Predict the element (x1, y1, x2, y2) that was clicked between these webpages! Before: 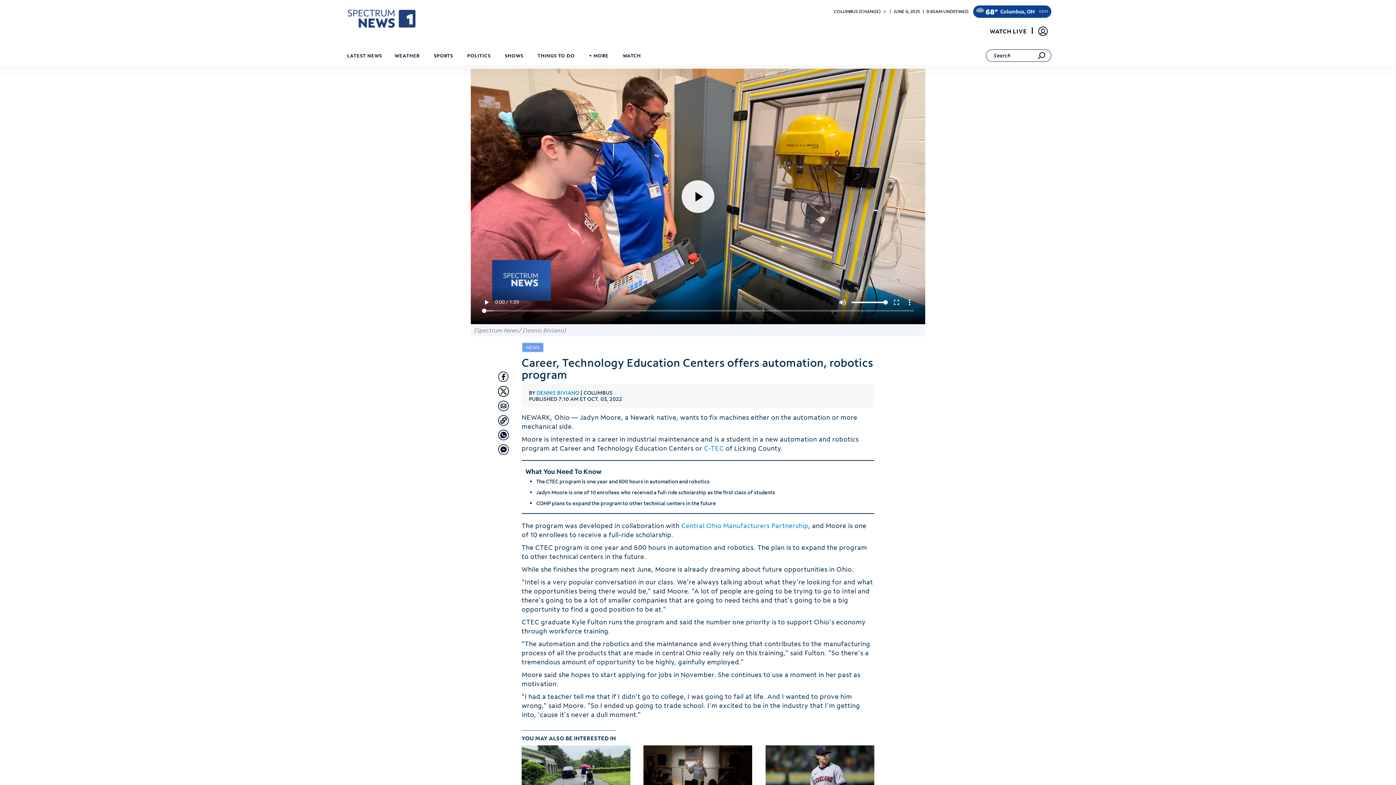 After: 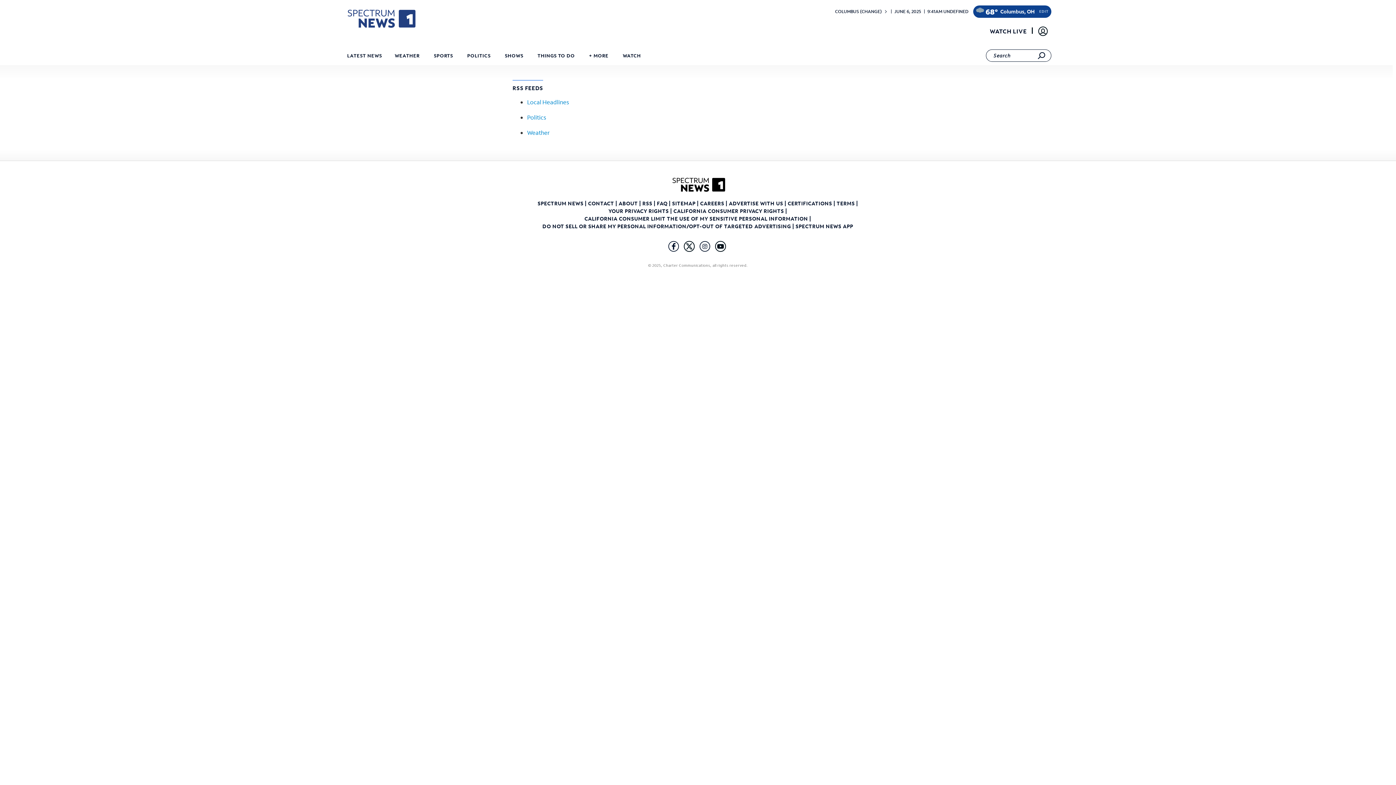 Action: label: RSS  bbox: (642, 777, 653, 784)